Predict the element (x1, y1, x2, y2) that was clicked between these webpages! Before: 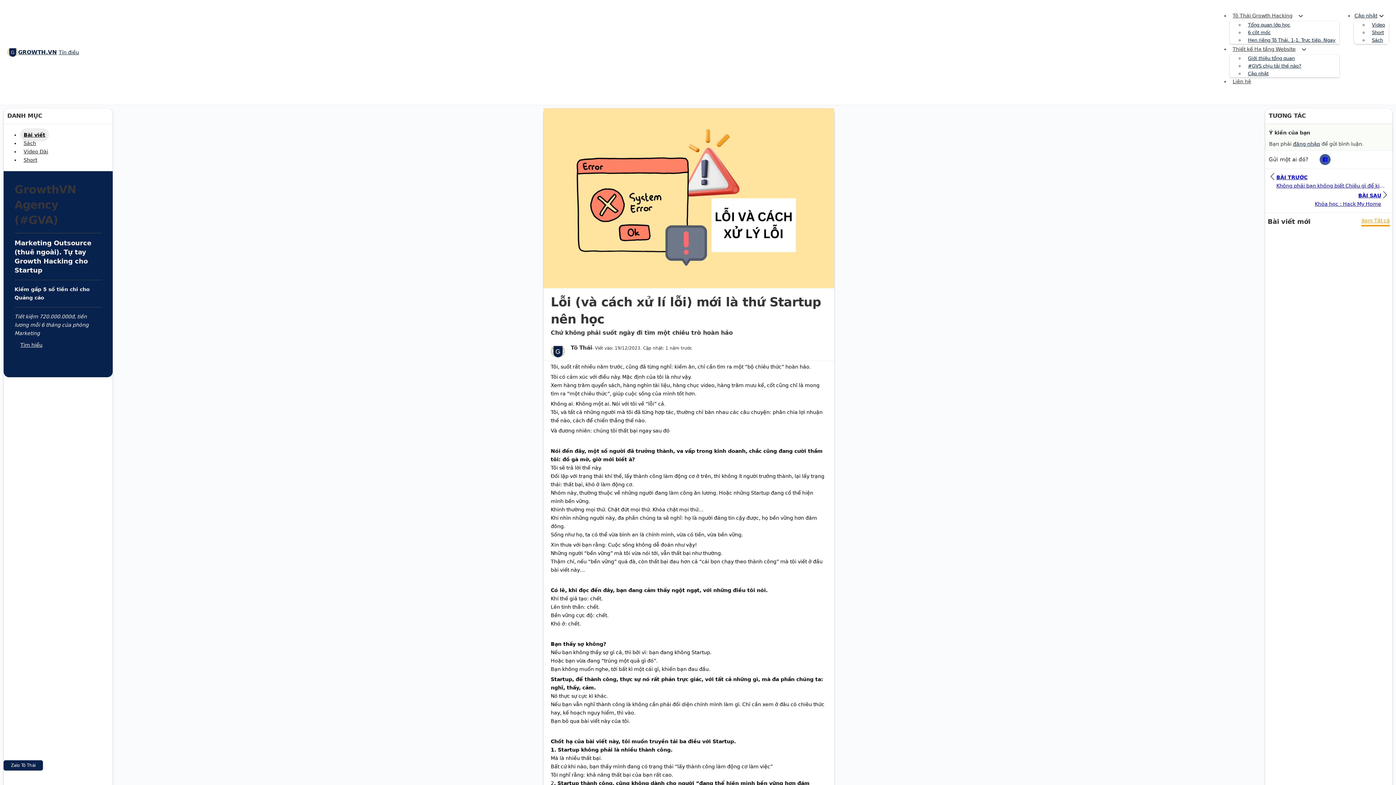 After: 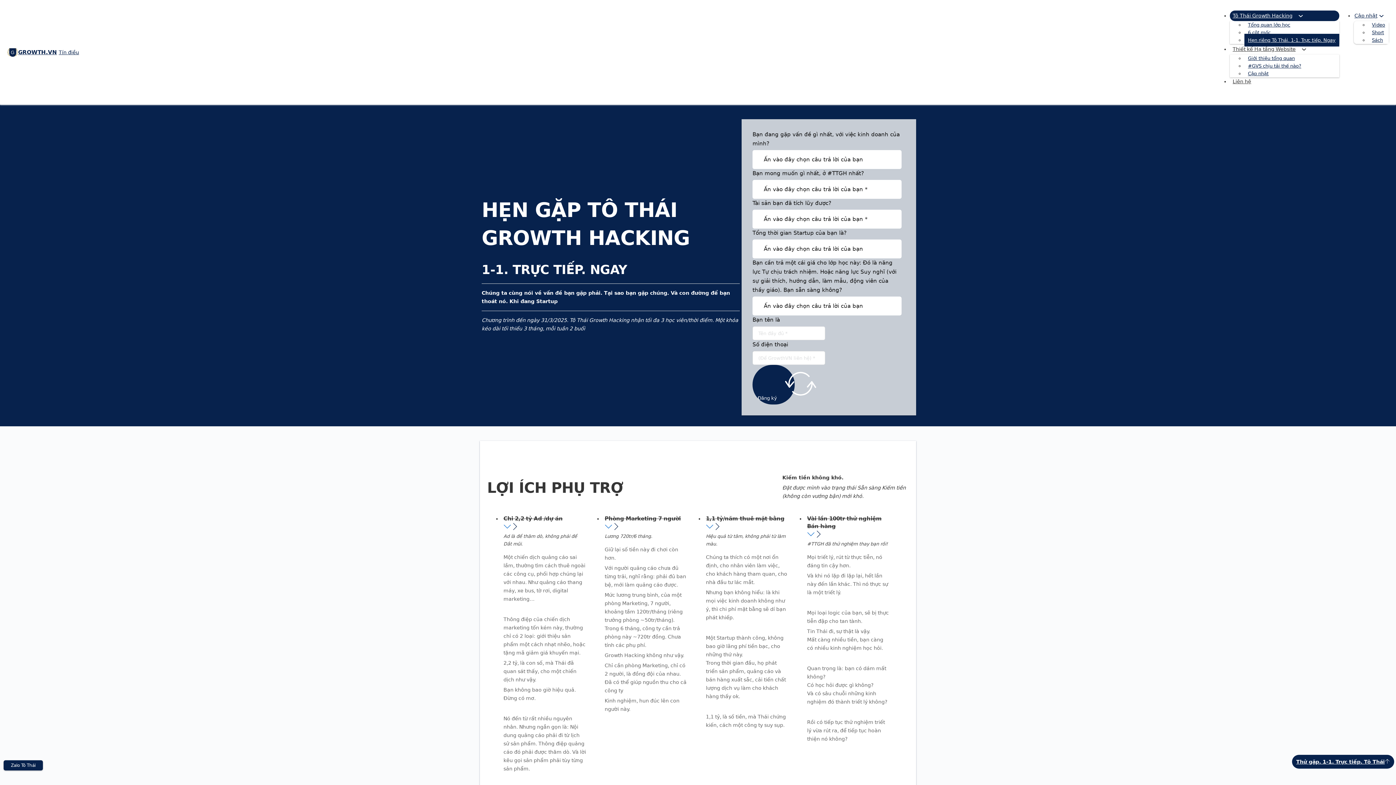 Action: label: Hẹn riêng Tô Thái. 1-1. Trực tiếp. Ngay bbox: (1244, 33, 1339, 46)